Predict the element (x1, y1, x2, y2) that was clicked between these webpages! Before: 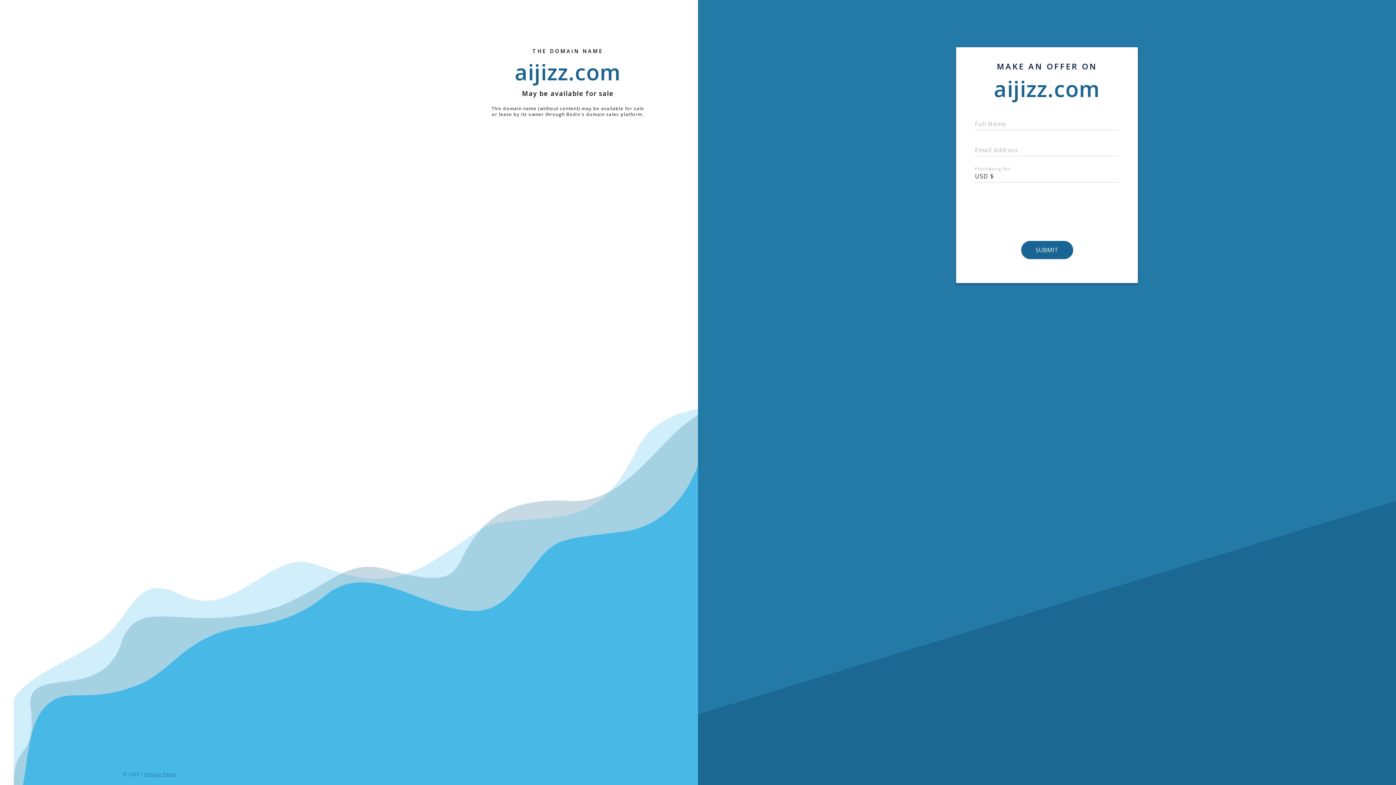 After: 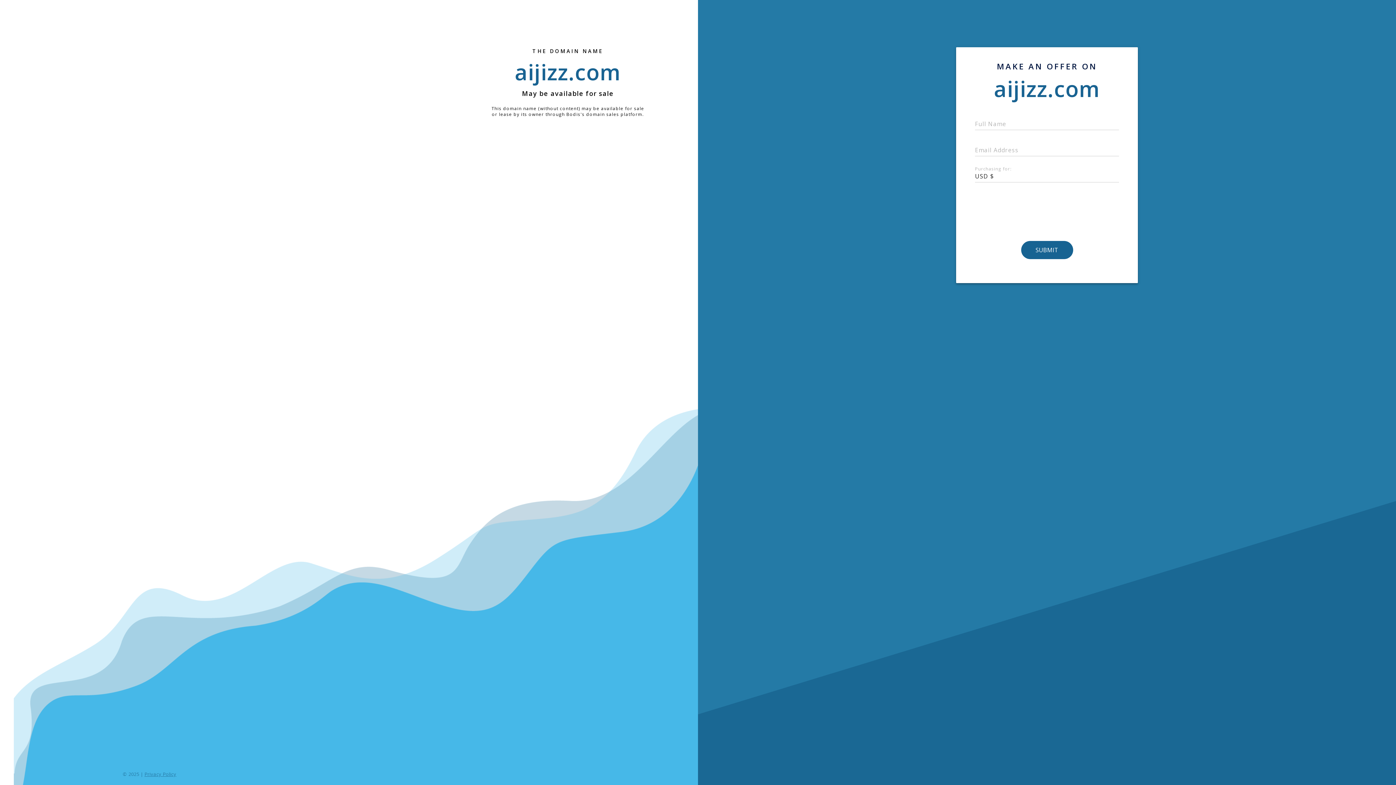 Action: bbox: (143, 771, 176, 777) label: Privacy Policy